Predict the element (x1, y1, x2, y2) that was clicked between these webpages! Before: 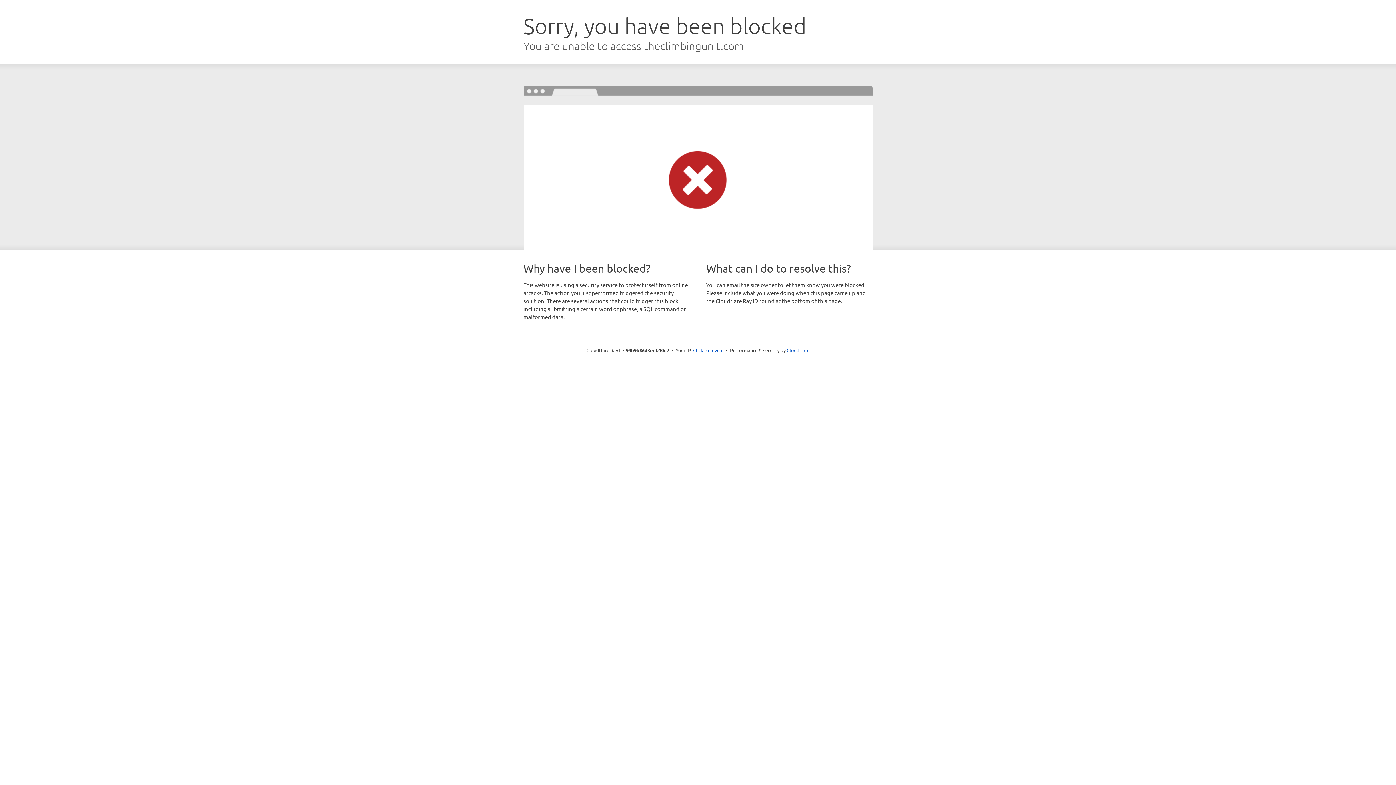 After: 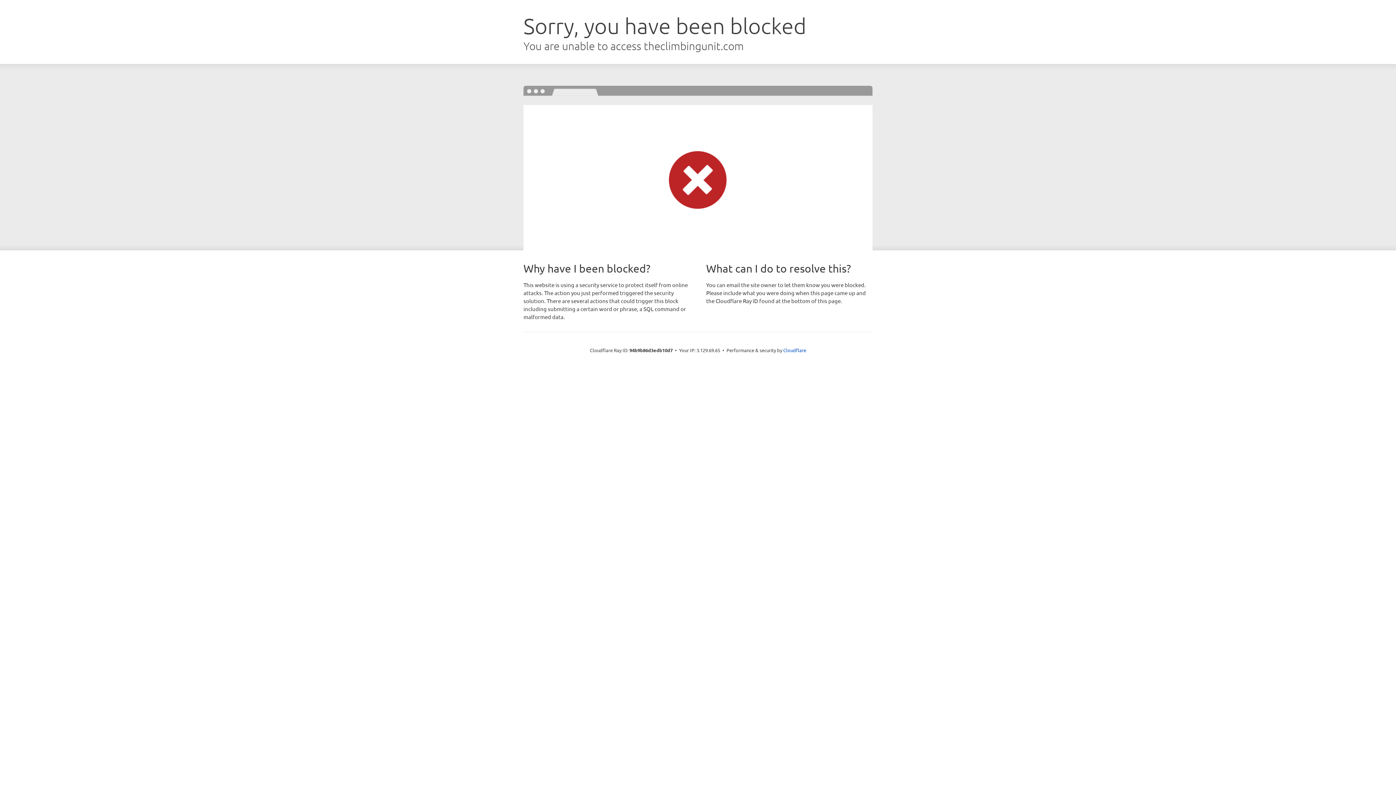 Action: label: Click to reveal bbox: (693, 346, 723, 353)